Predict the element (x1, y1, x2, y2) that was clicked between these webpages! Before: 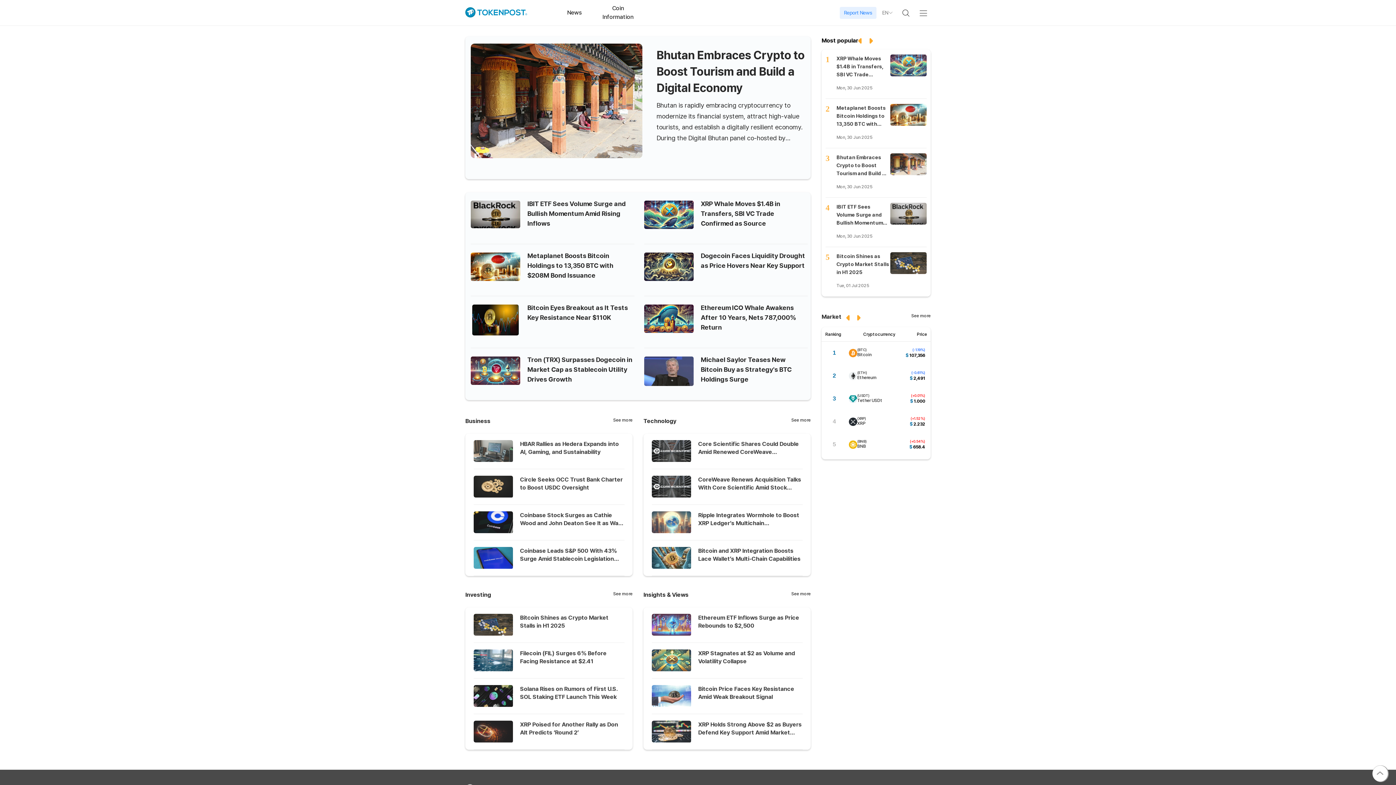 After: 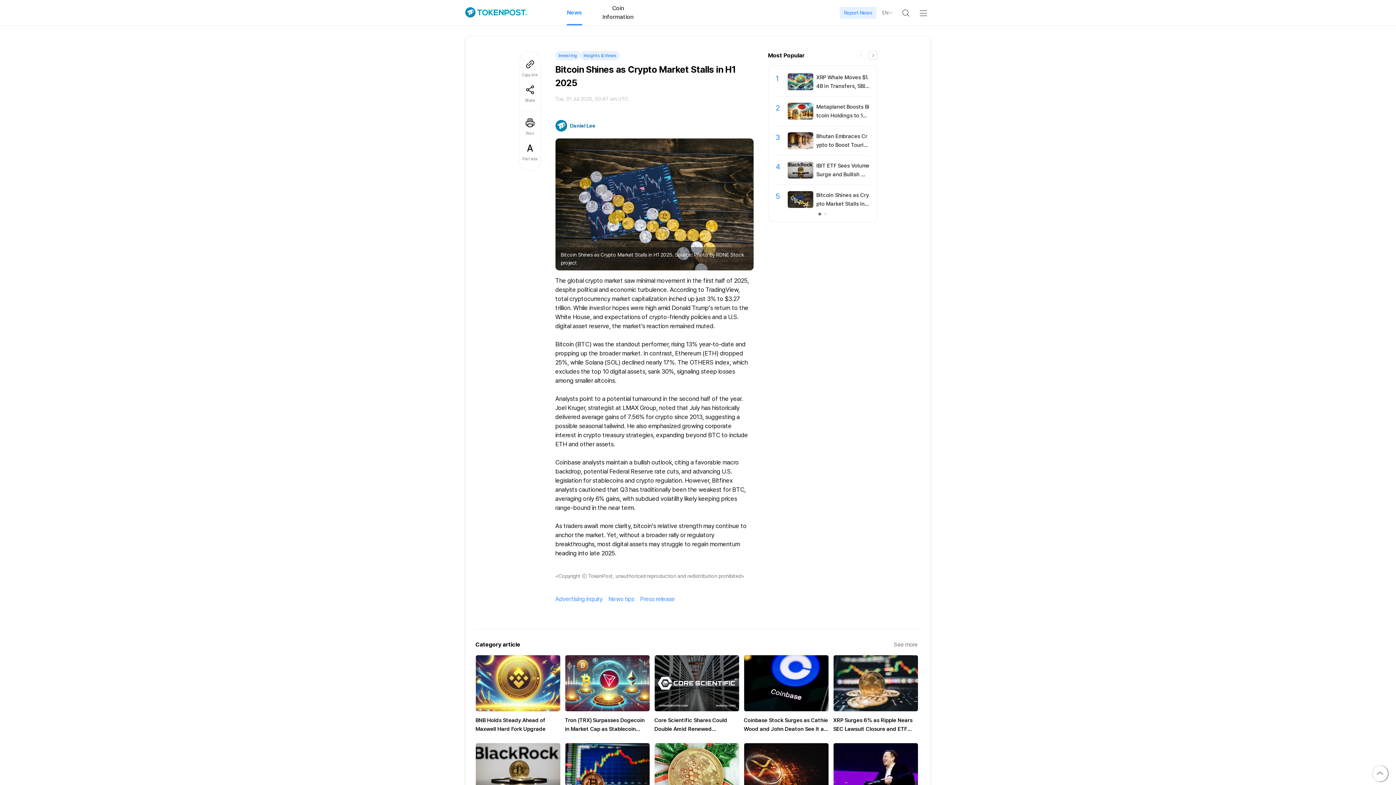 Action: bbox: (890, 252, 926, 274)